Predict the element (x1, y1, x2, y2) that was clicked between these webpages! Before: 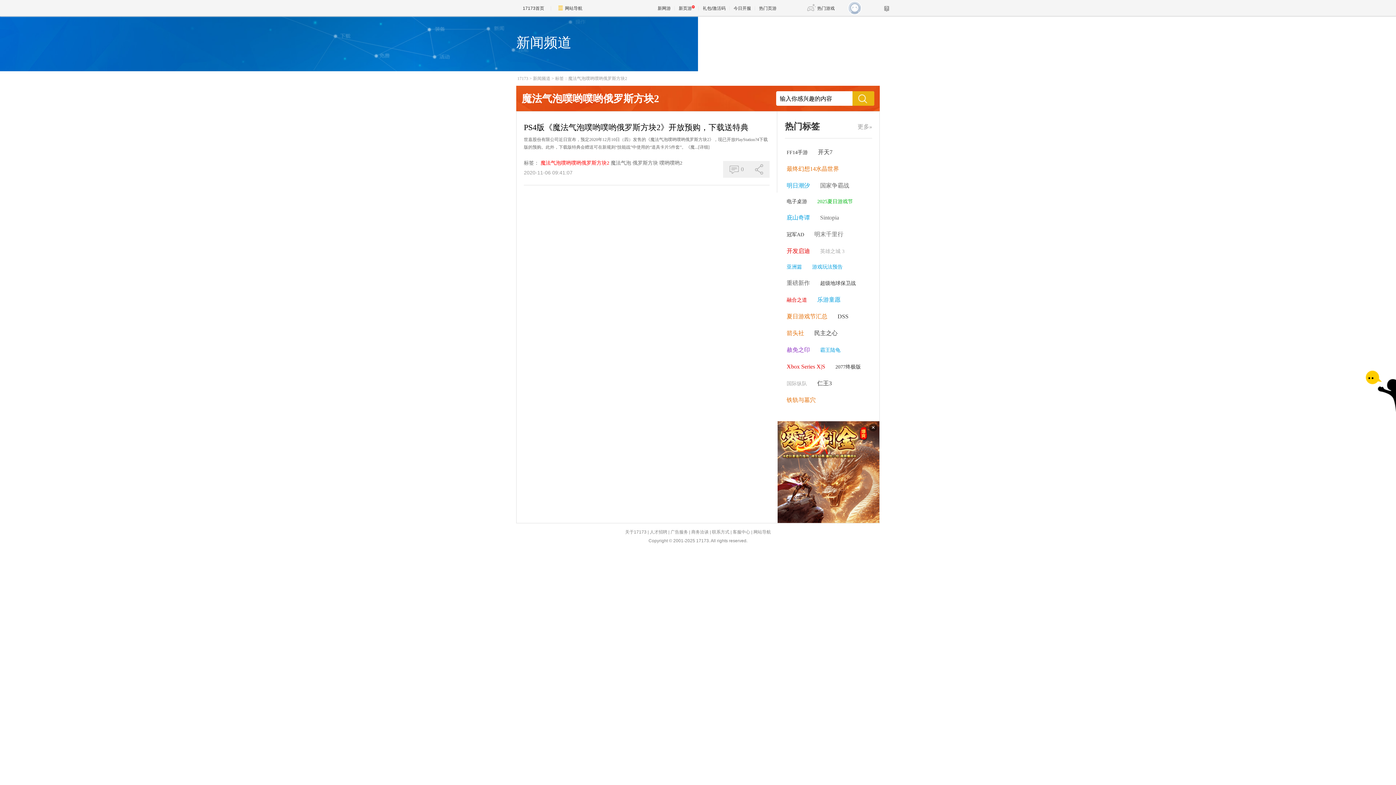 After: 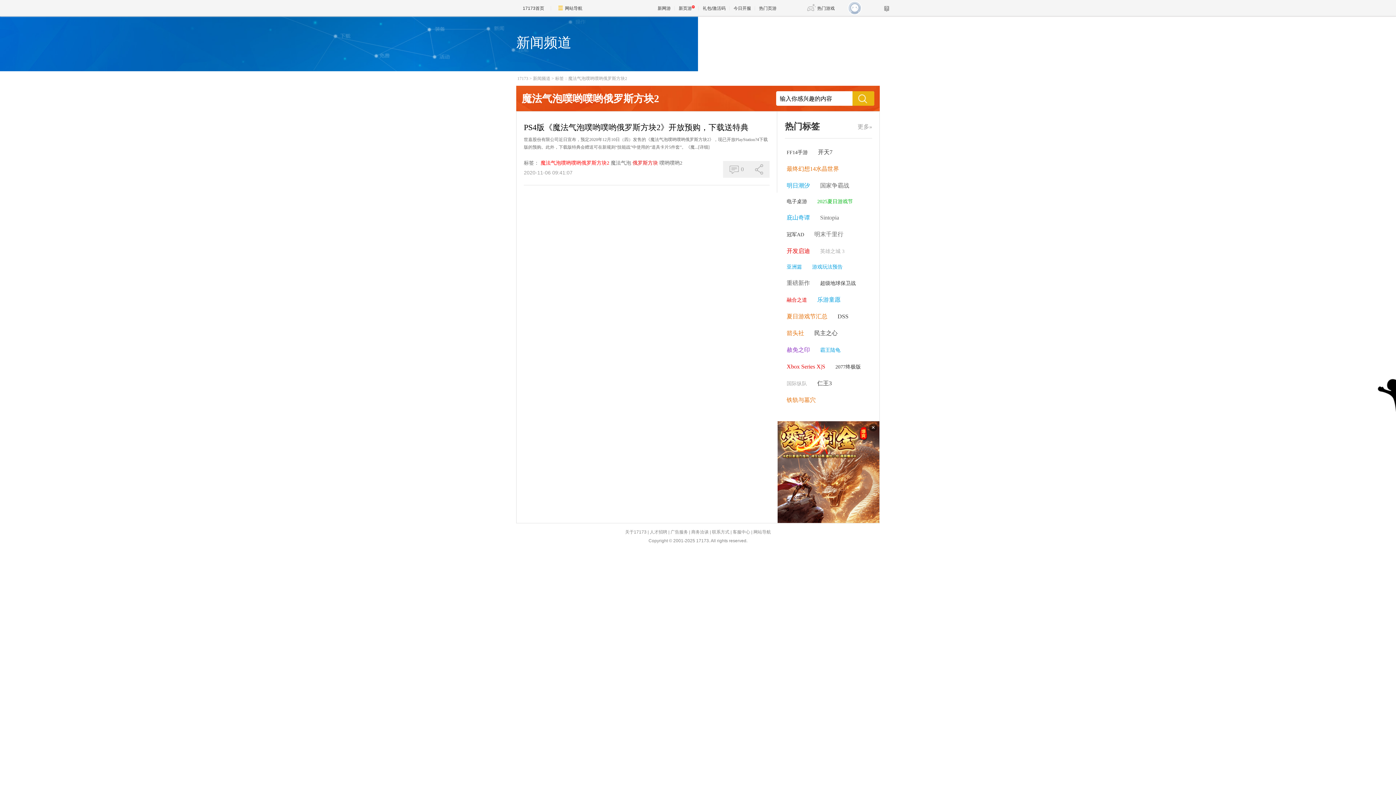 Action: label: 俄罗斯方块 bbox: (632, 160, 658, 165)